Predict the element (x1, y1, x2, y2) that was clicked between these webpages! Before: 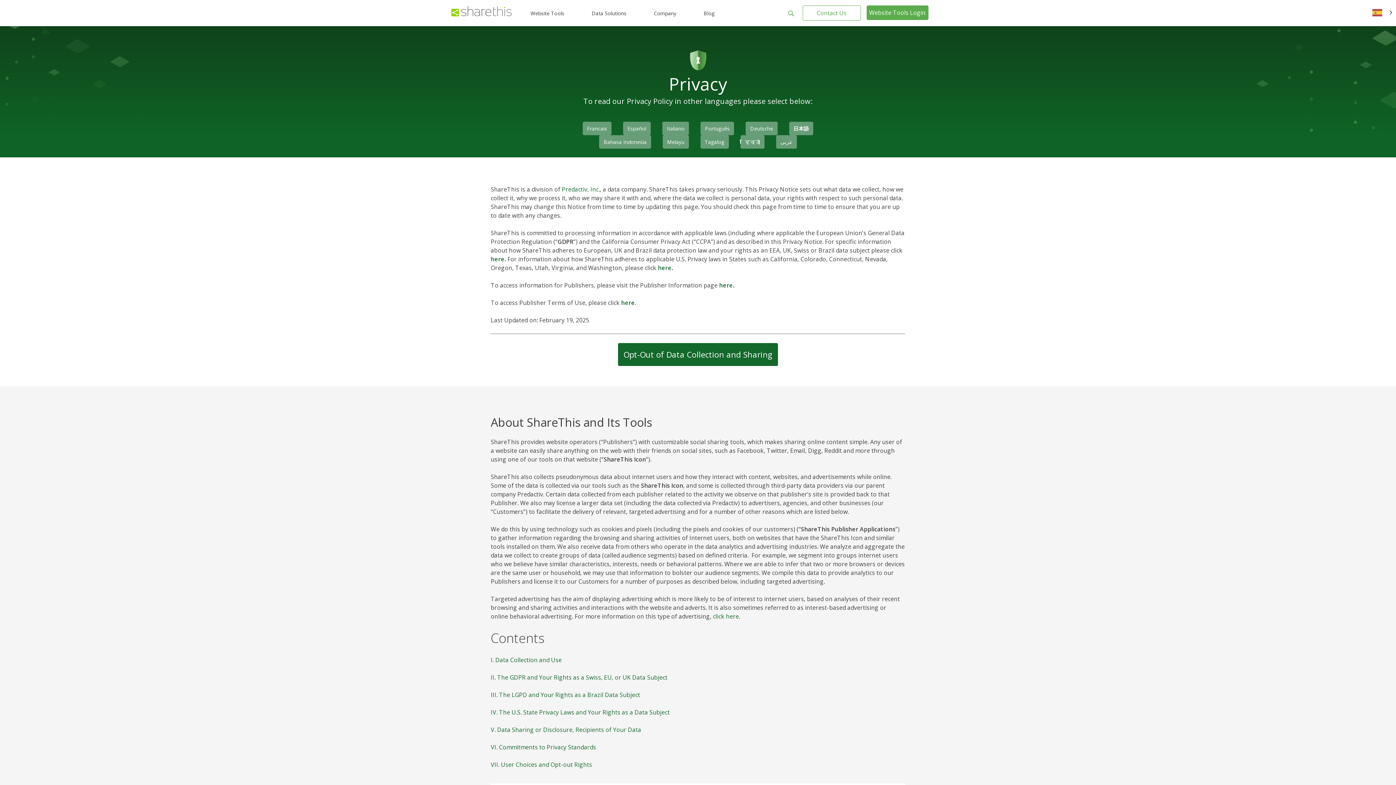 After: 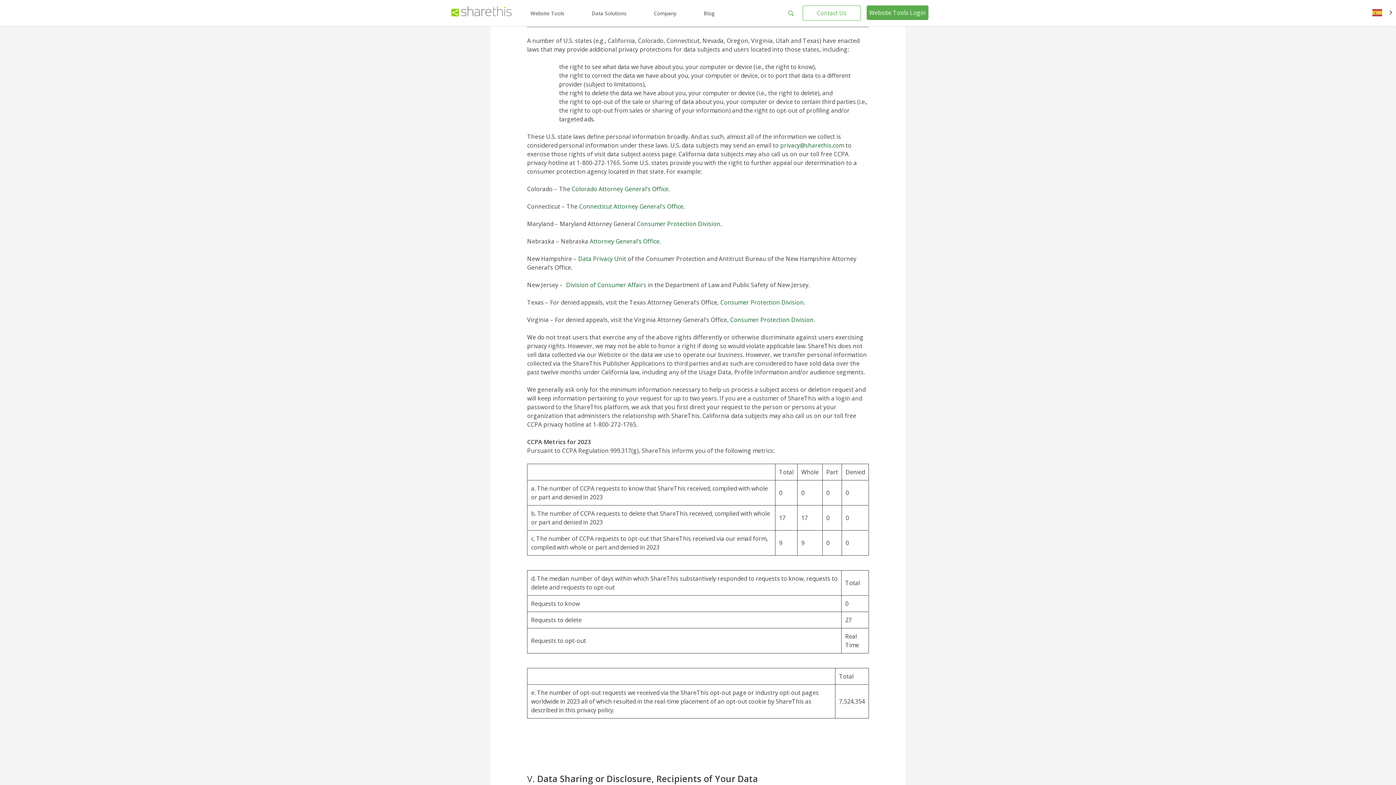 Action: label: here bbox: (658, 264, 671, 272)